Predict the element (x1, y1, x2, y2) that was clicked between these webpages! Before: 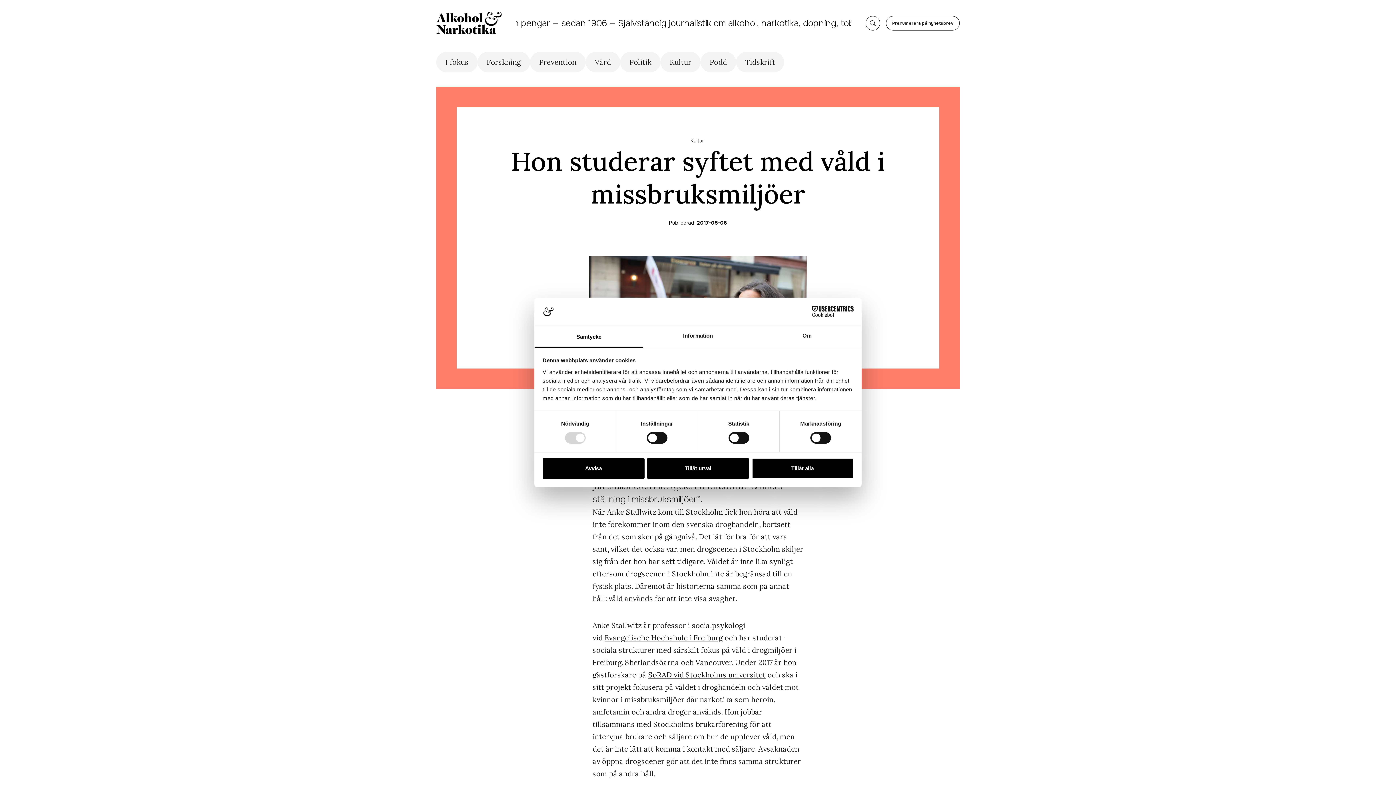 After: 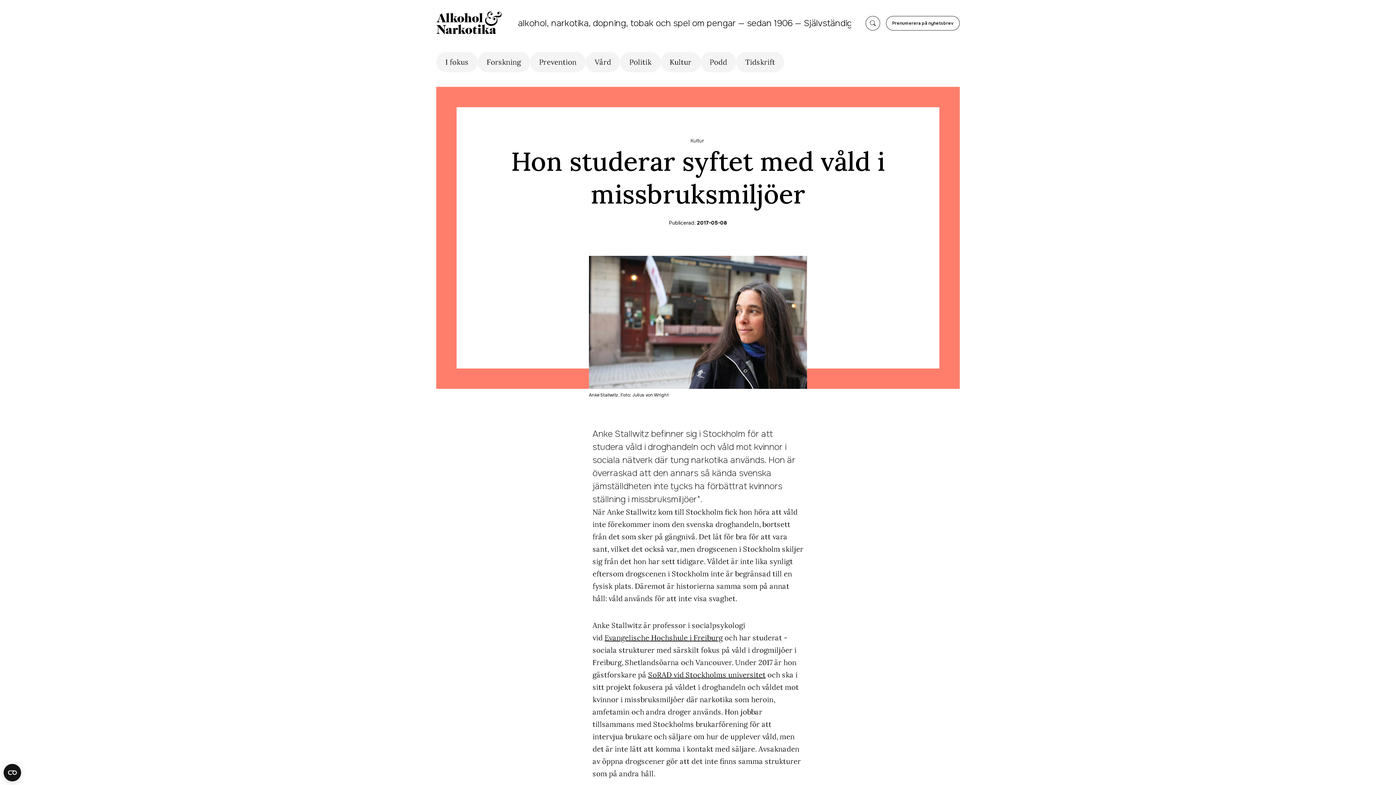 Action: label: Tillåt urval bbox: (647, 458, 749, 479)